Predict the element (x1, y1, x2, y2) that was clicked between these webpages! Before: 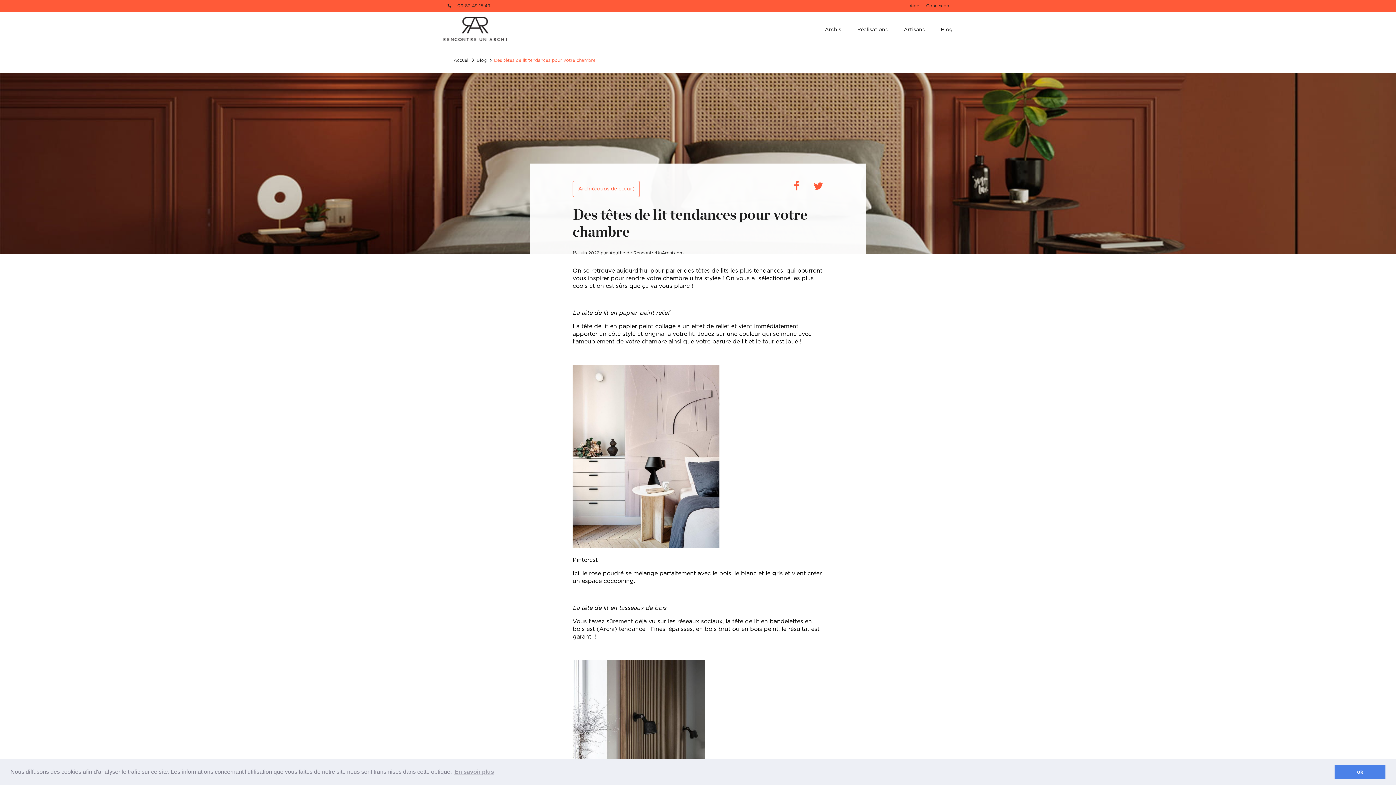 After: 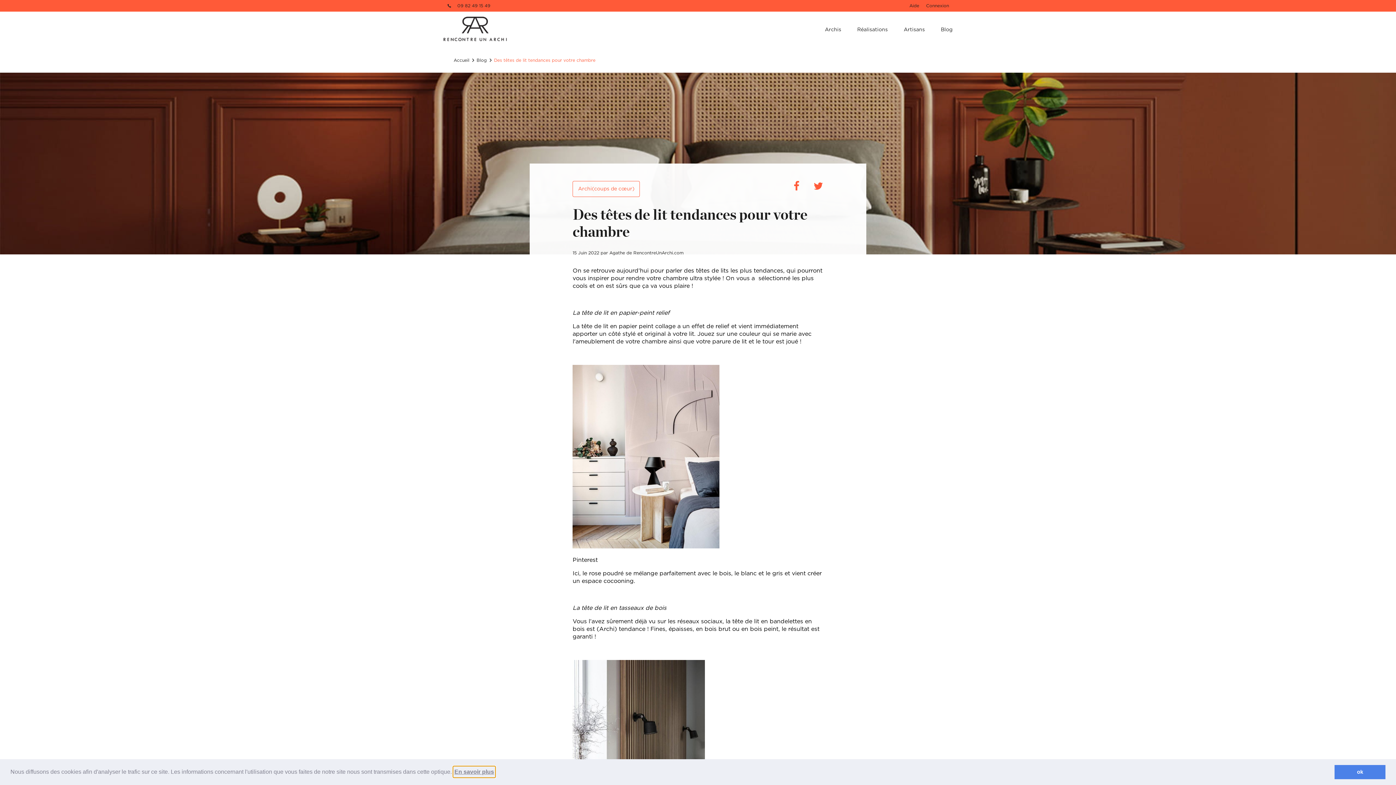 Action: bbox: (453, 766, 495, 777) label: learn more about cookies